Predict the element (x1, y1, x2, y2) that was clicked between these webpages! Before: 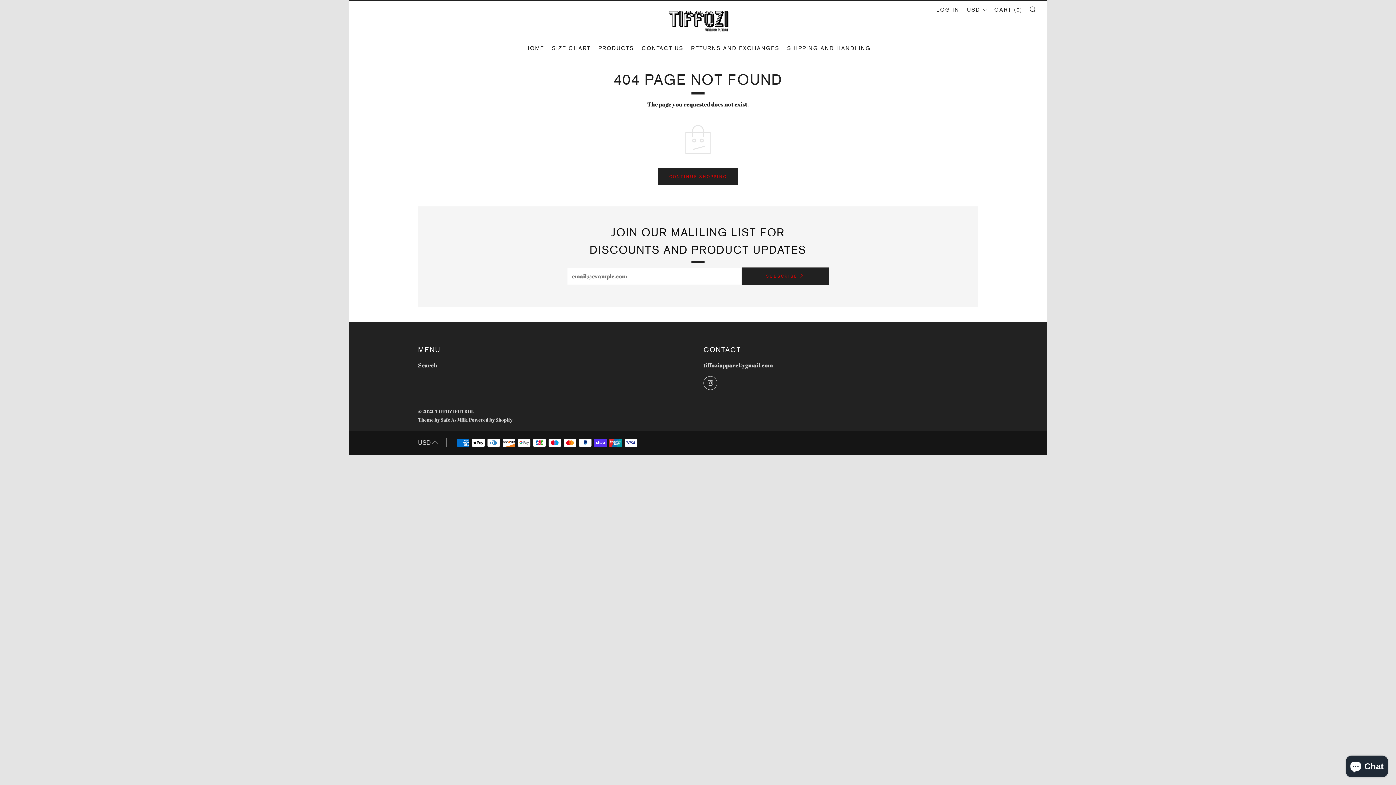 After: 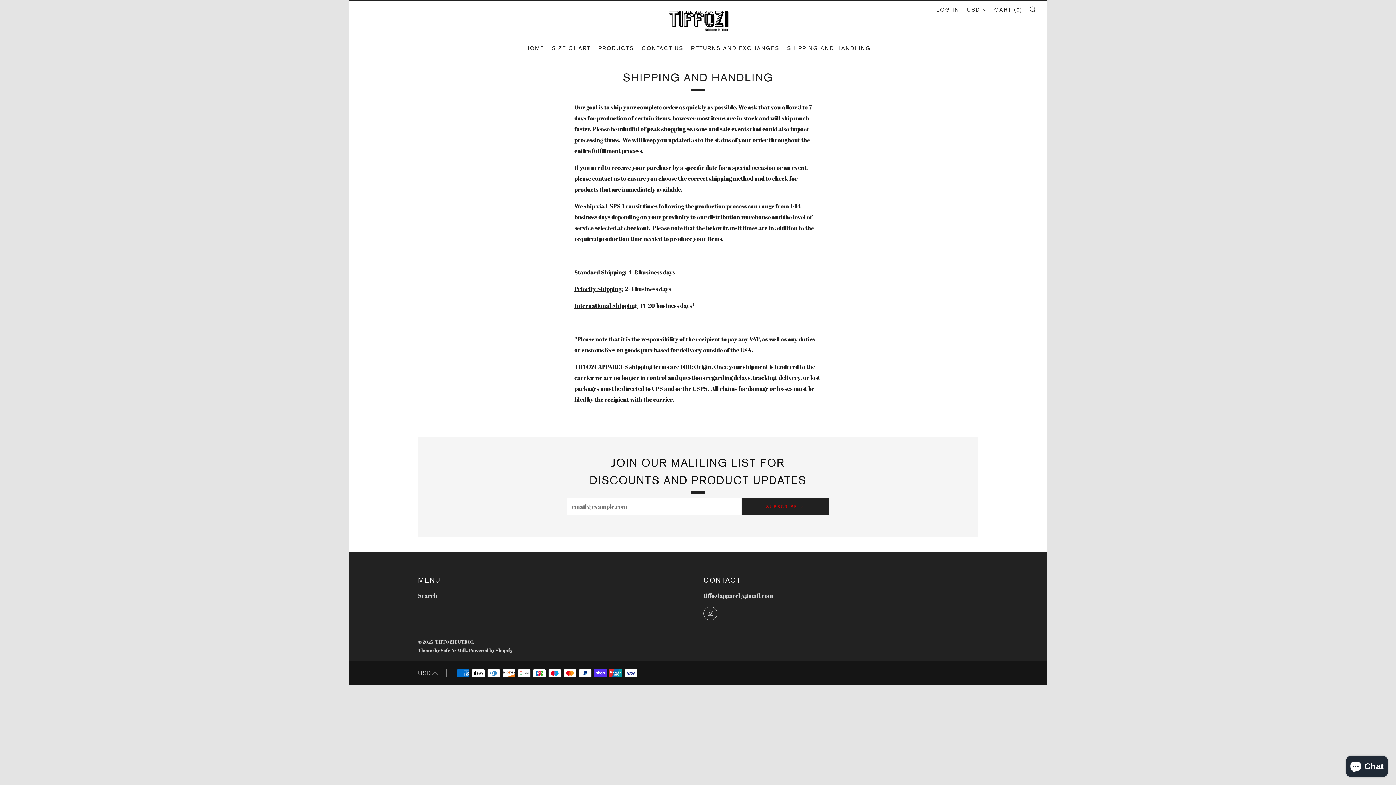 Action: label: SHIPPING AND HANDLING bbox: (787, 45, 870, 51)